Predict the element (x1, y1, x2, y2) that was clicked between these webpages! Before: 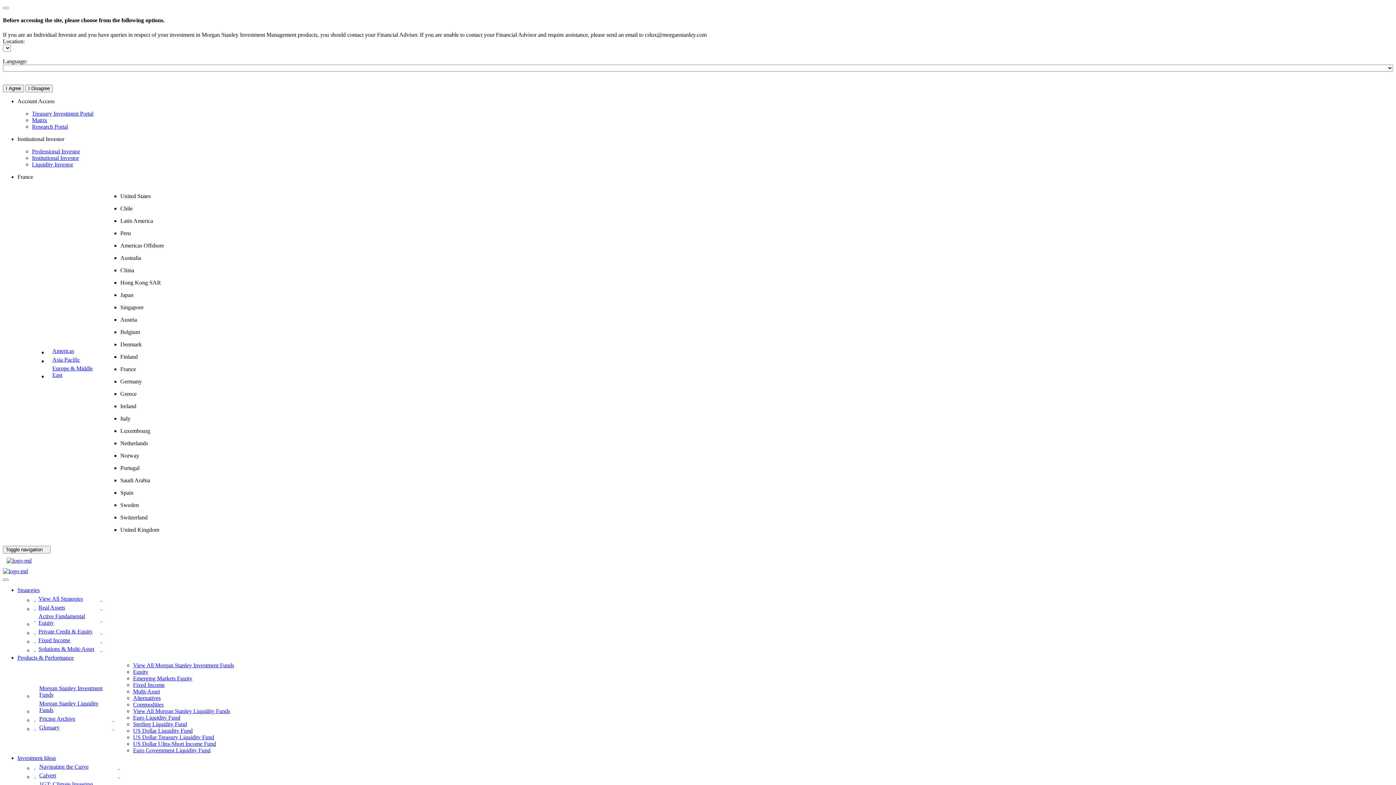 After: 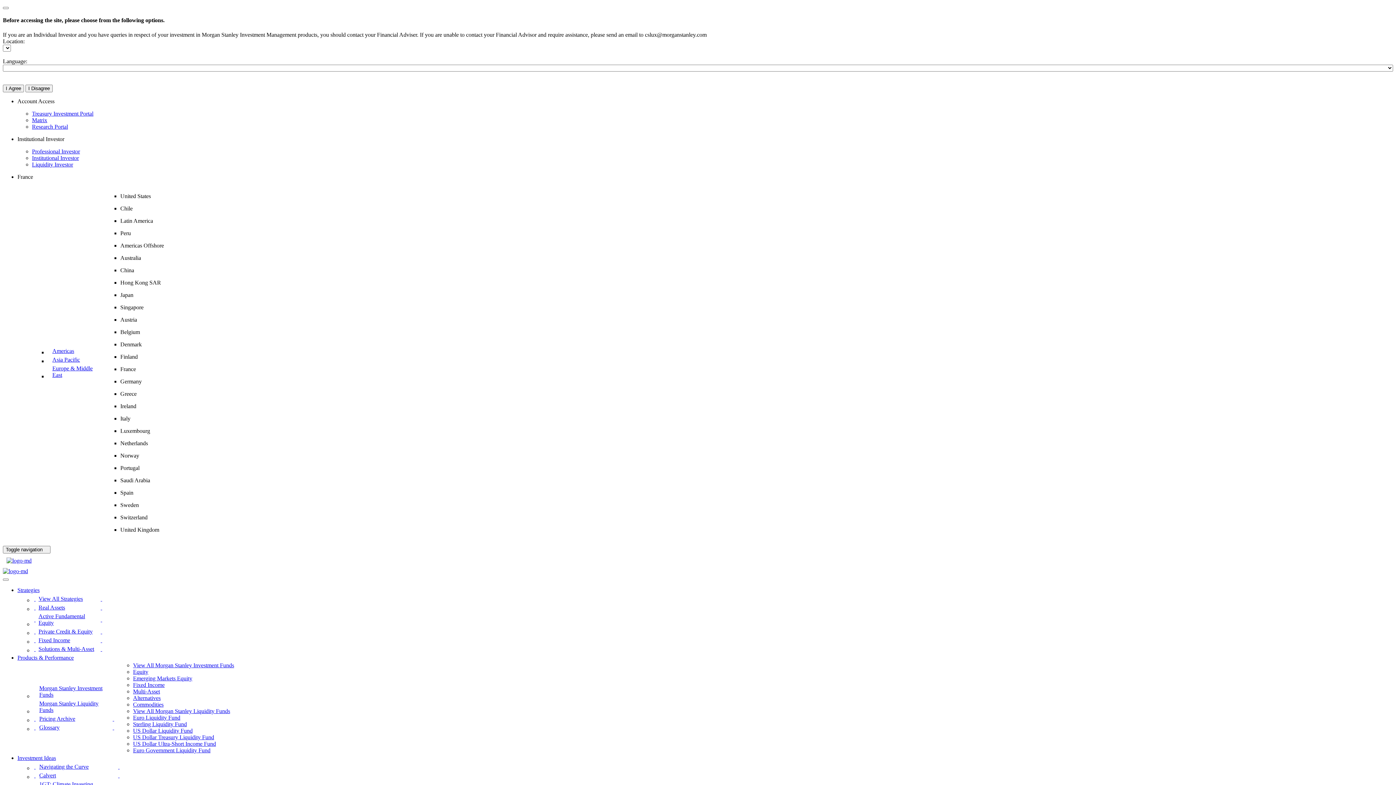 Action: label: Asia Pacific bbox: (47, 355, 104, 364)